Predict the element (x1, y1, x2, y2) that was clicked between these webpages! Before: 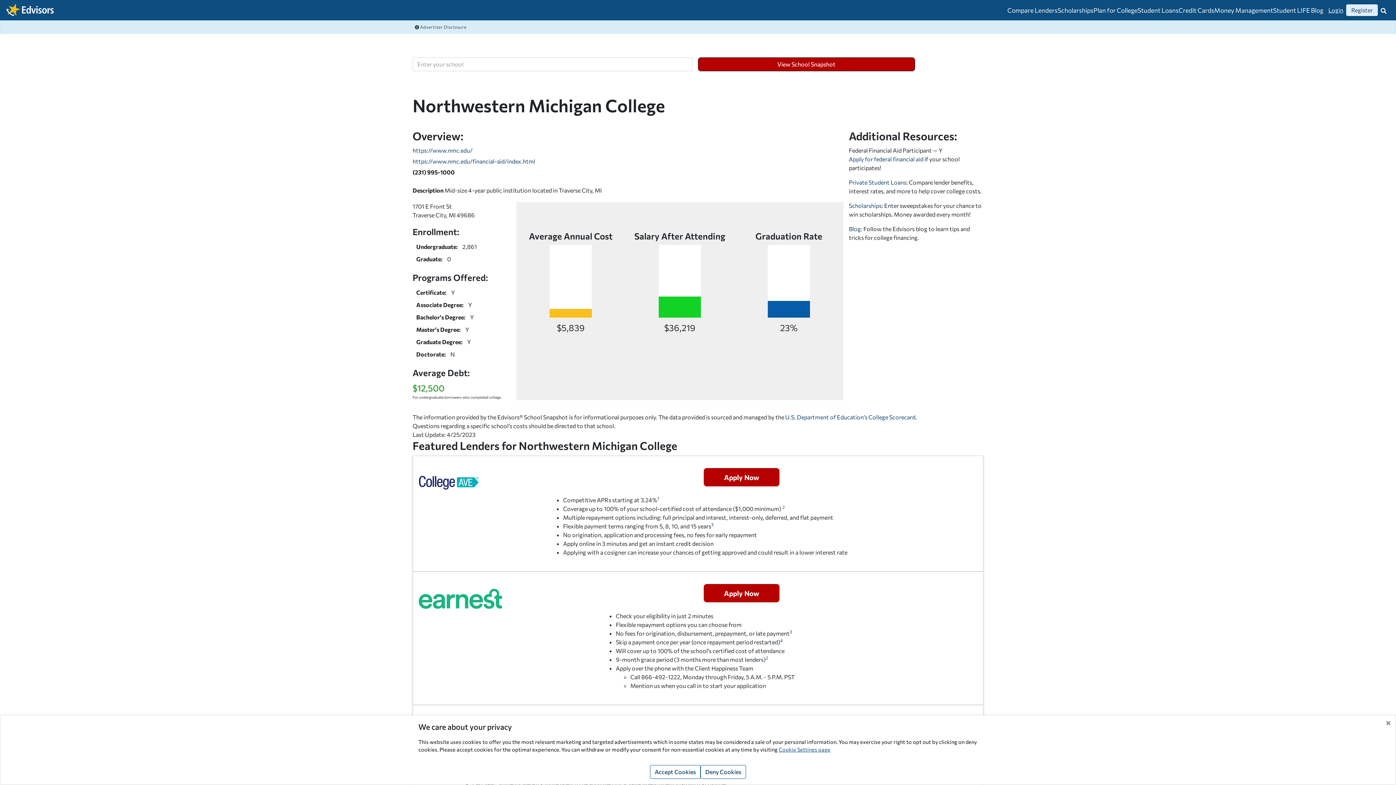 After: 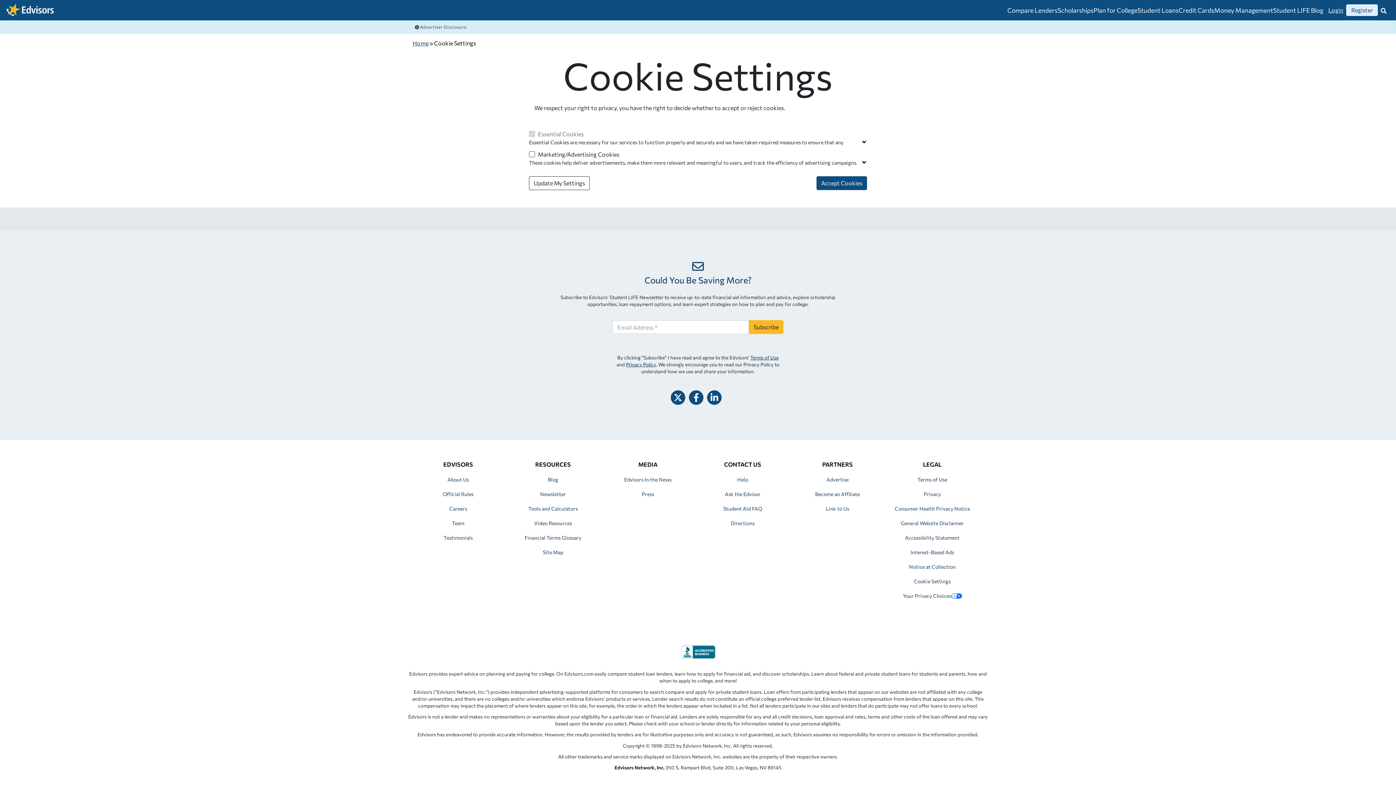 Action: label: Cookie Settings page bbox: (778, 746, 830, 753)